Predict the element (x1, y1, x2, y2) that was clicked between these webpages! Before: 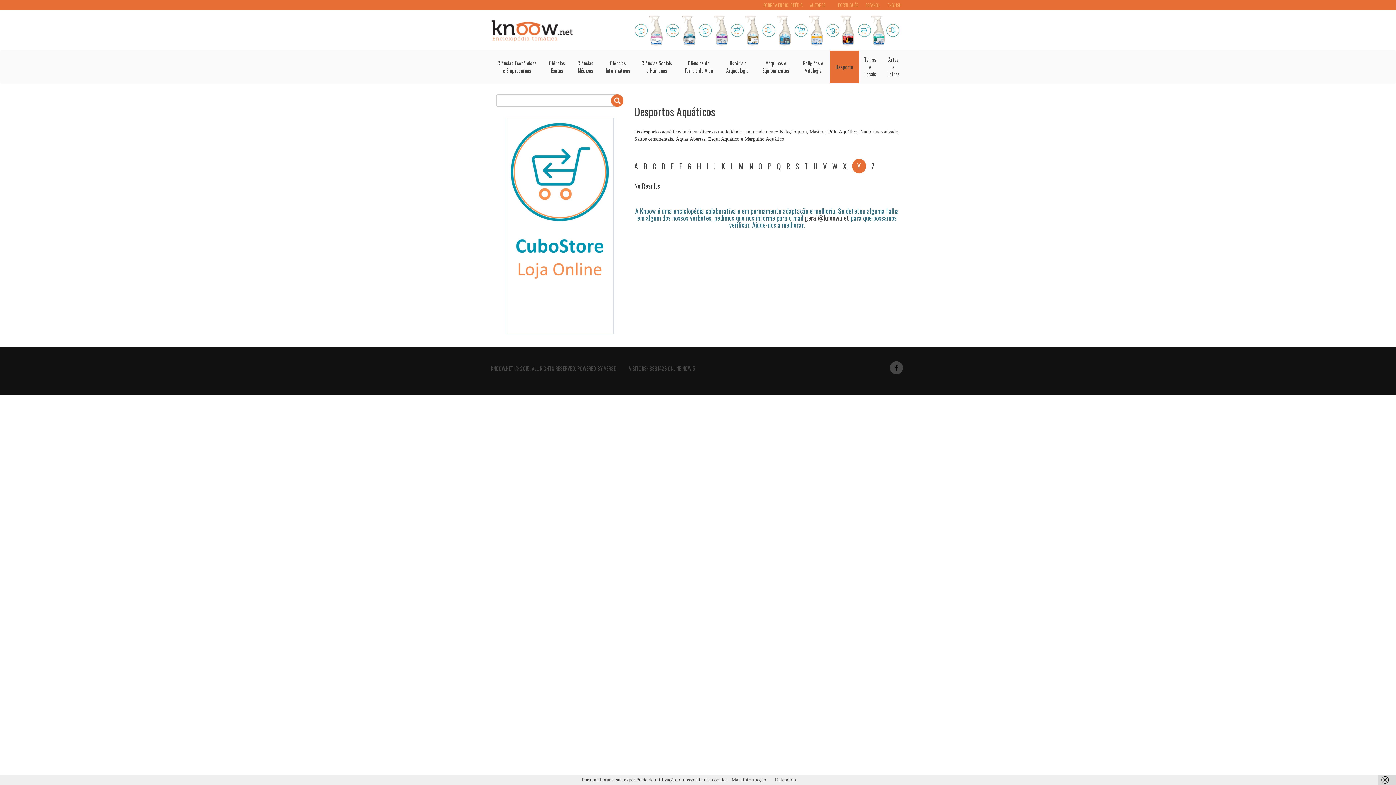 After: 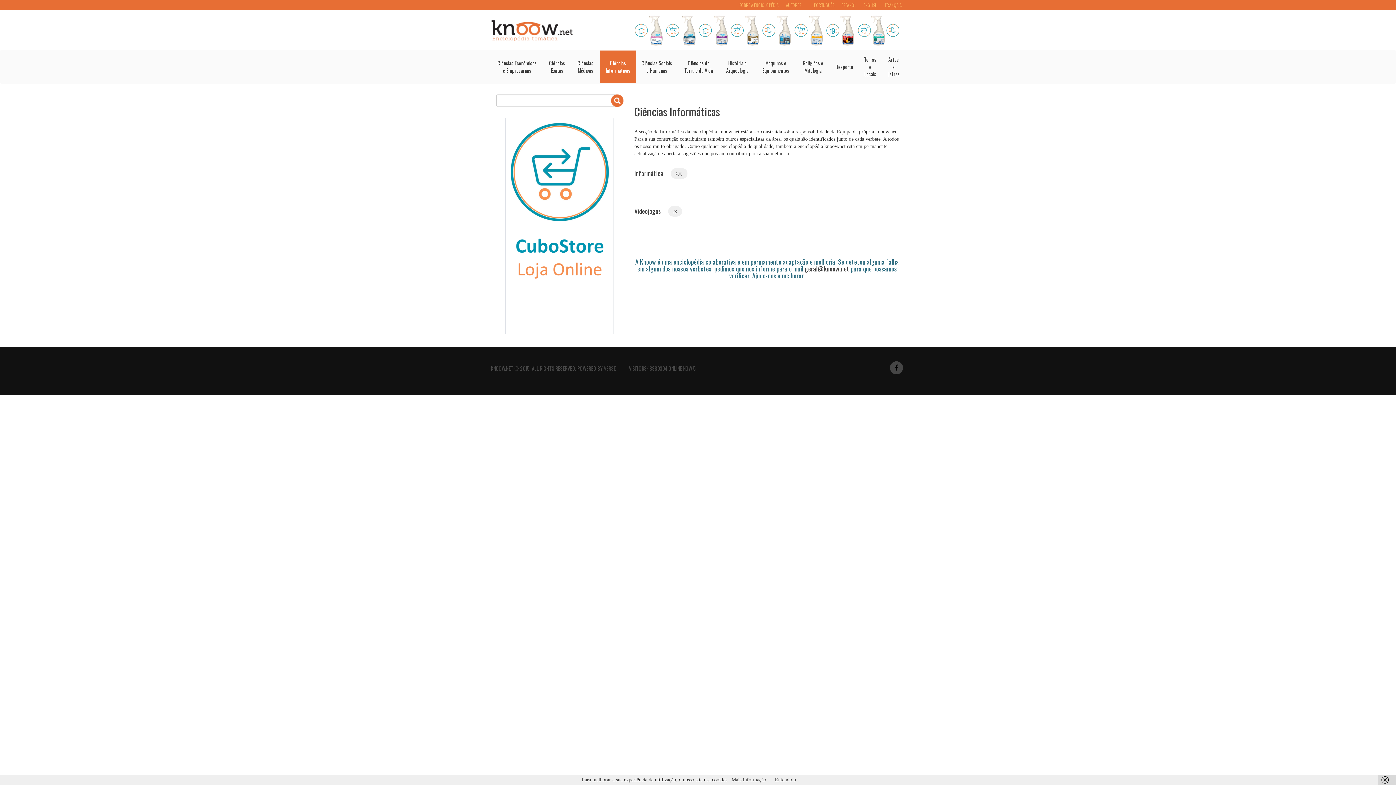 Action: bbox: (600, 50, 636, 83) label: Ciências Informáticas